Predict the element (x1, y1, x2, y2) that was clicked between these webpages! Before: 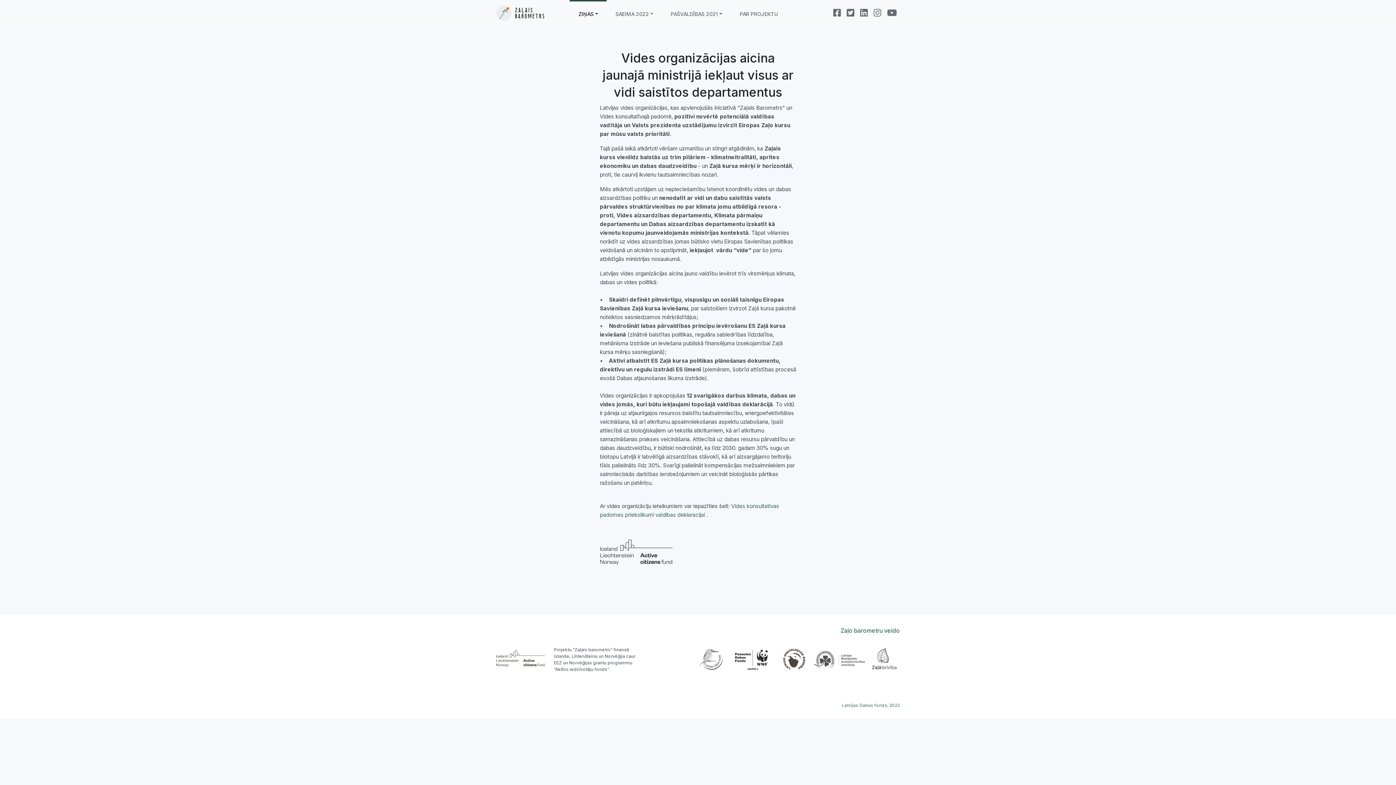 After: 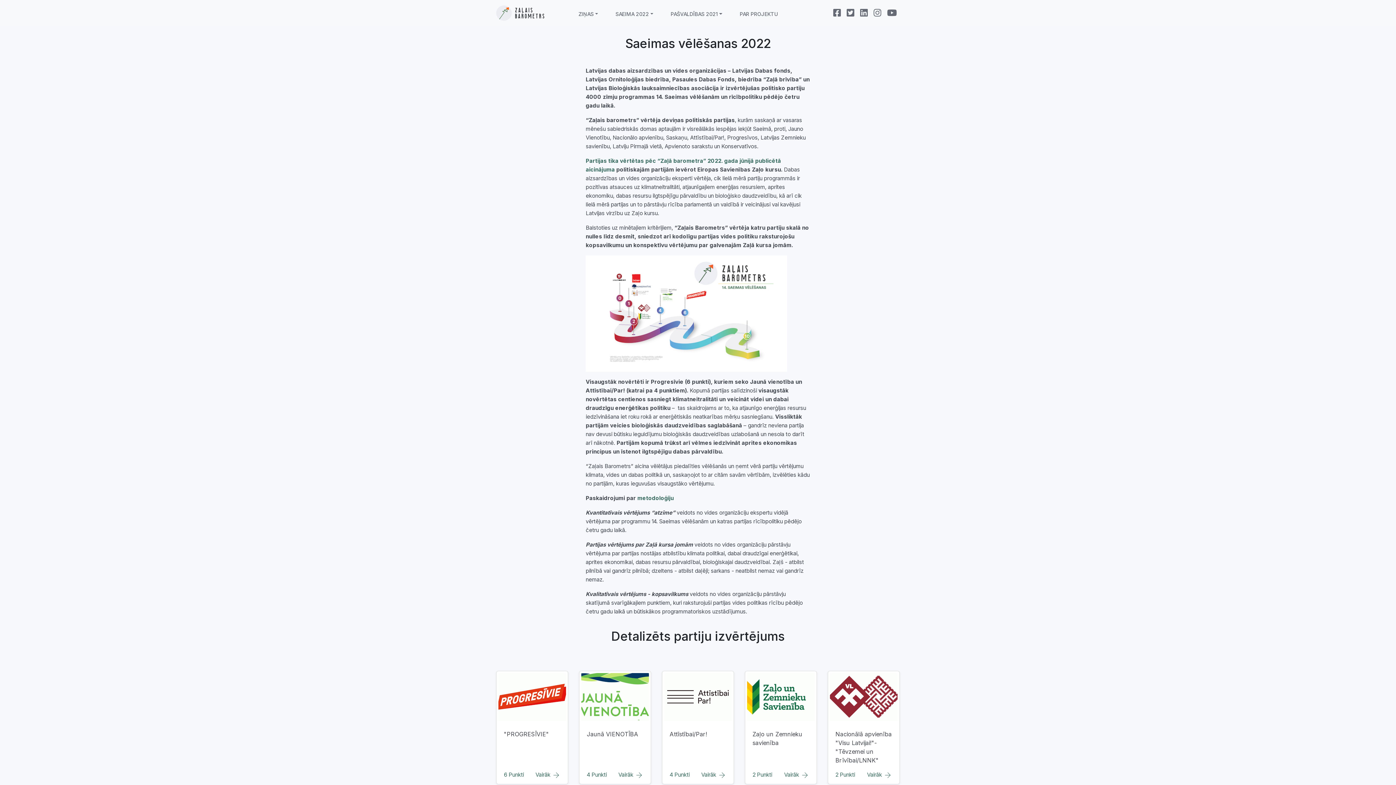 Action: label: SAEIMA 2022 bbox: (606, 0, 662, 26)